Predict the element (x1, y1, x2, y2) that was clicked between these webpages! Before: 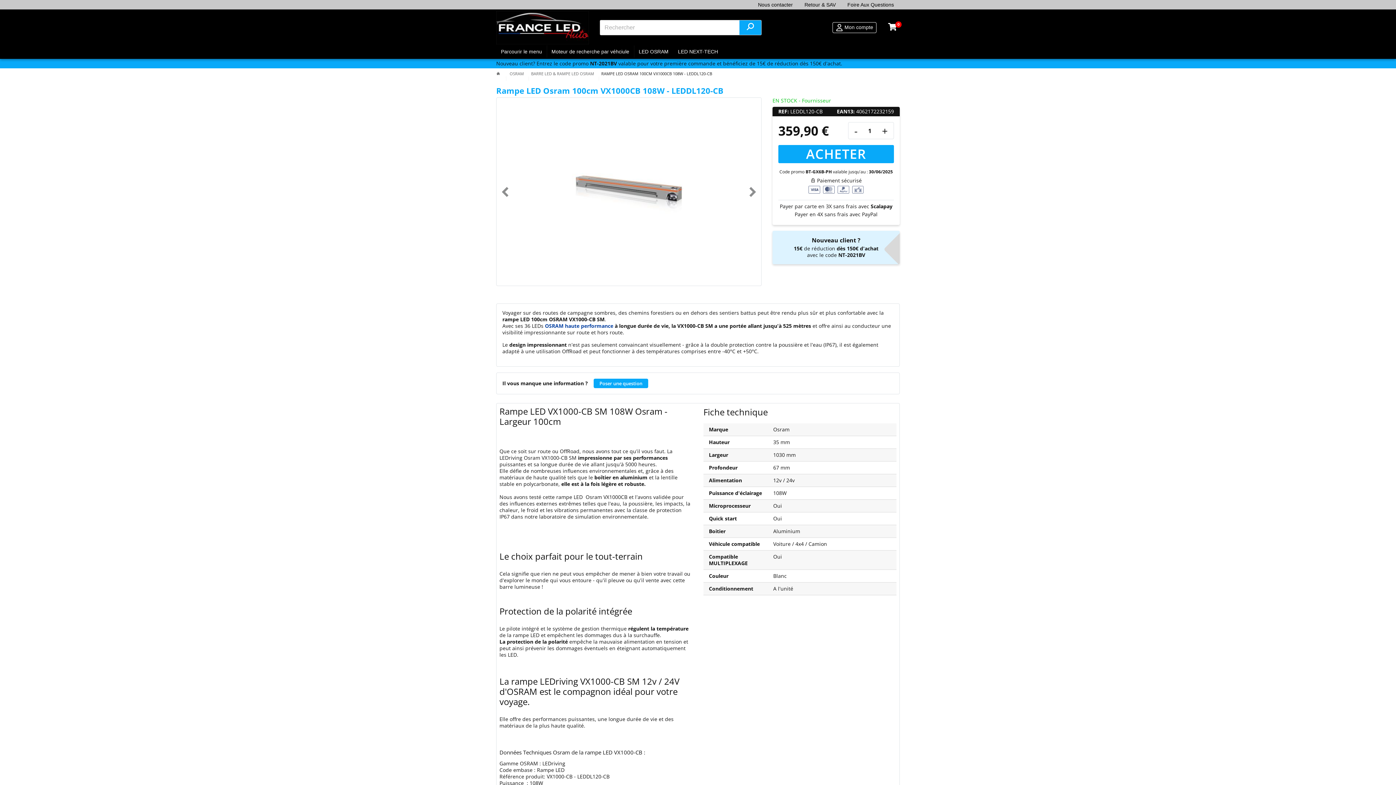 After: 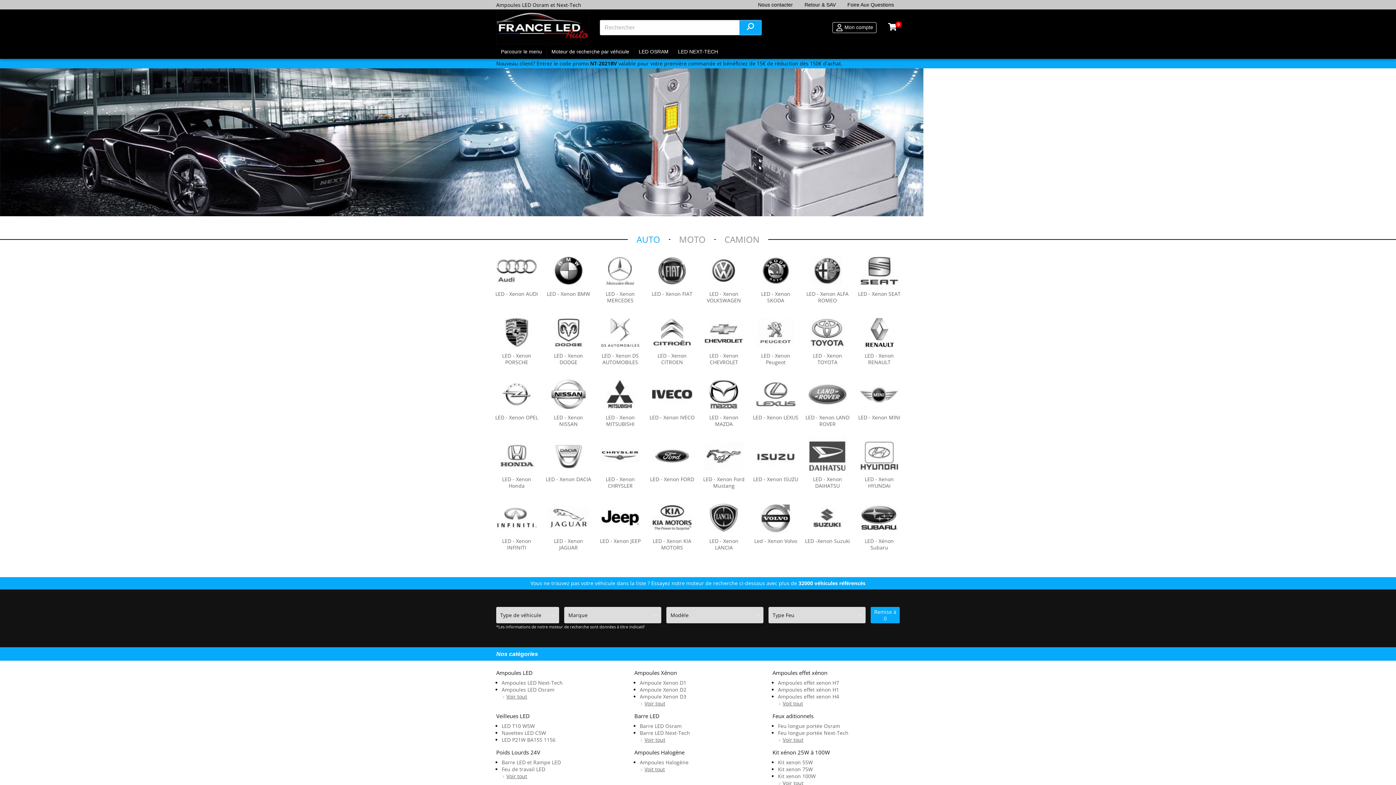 Action: bbox: (496, 24, 589, 30)